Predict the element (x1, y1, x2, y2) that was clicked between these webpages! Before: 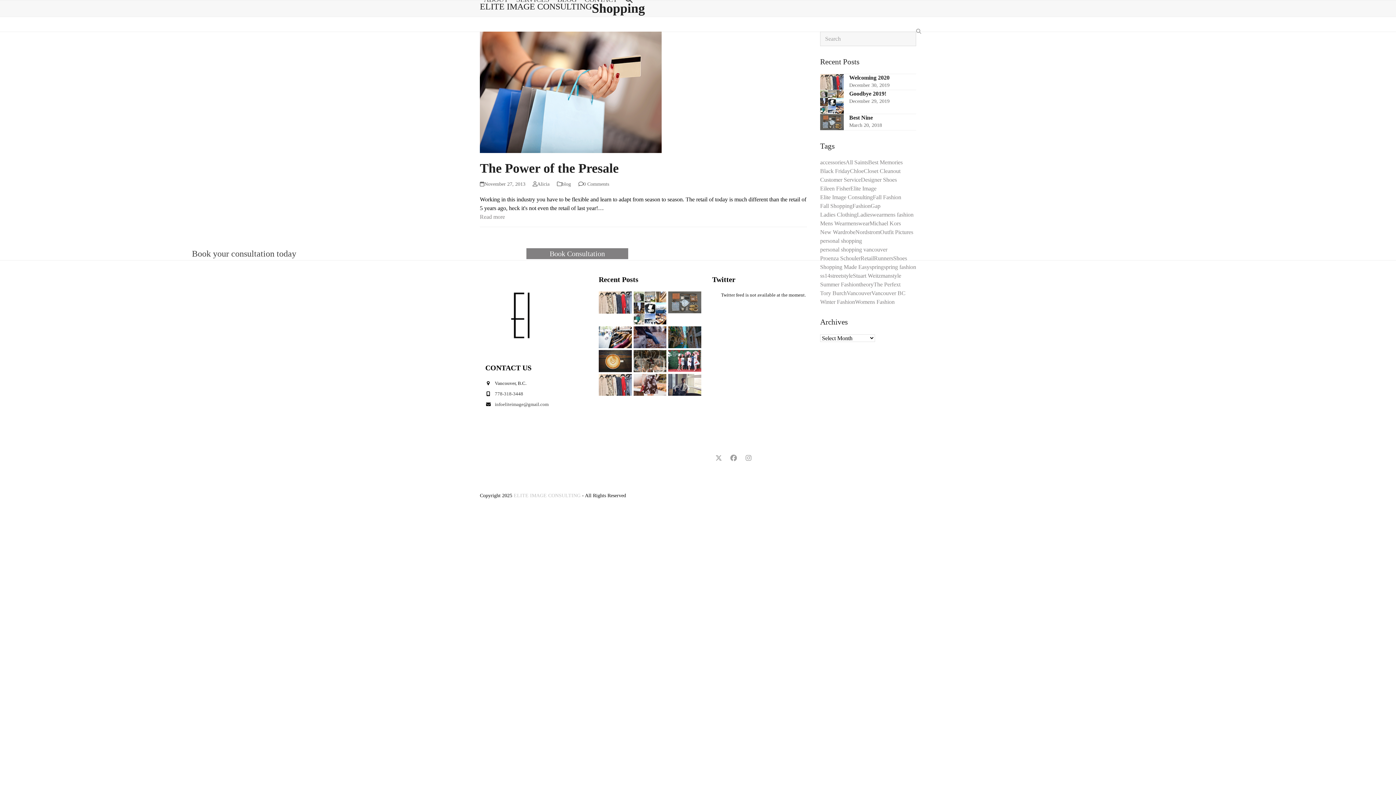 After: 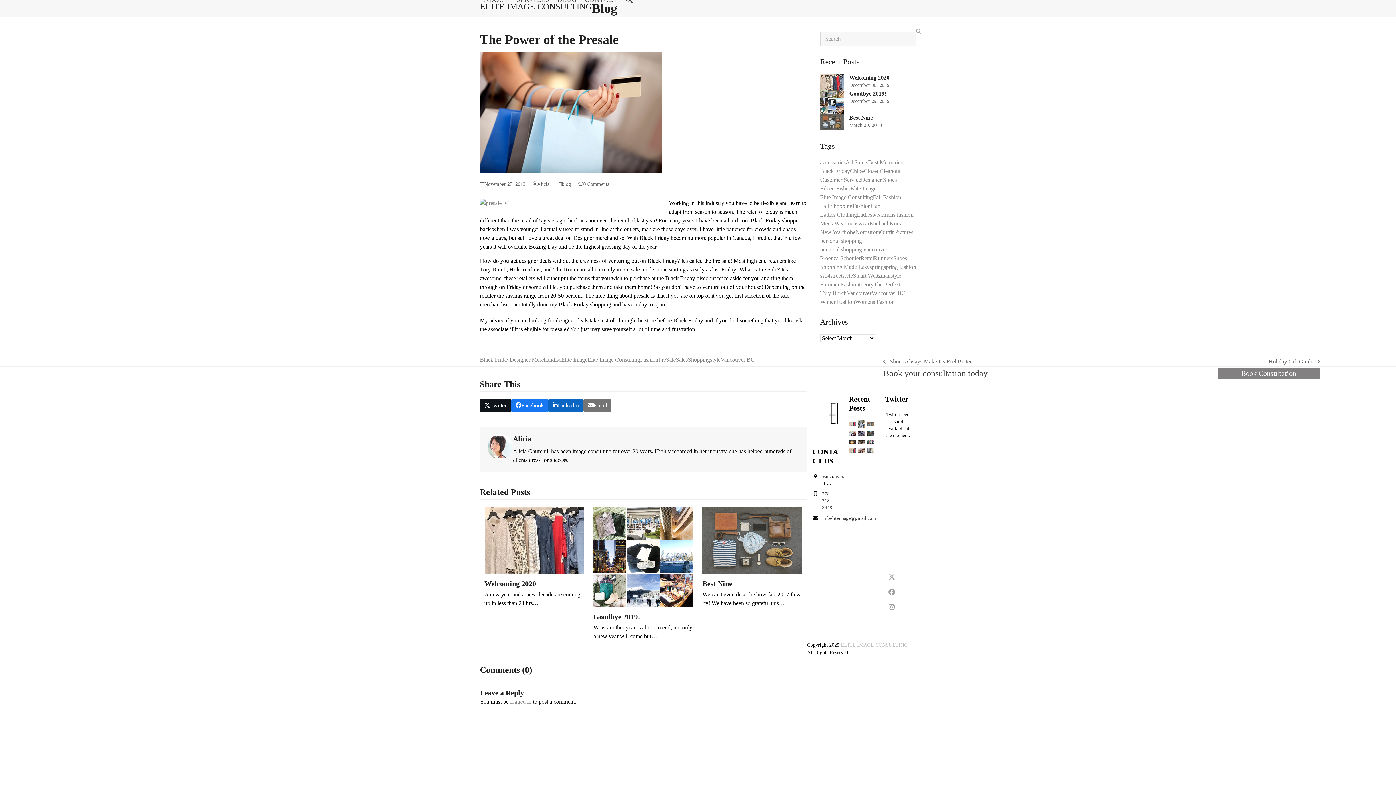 Action: label: The Power of the Presale bbox: (480, 161, 618, 175)